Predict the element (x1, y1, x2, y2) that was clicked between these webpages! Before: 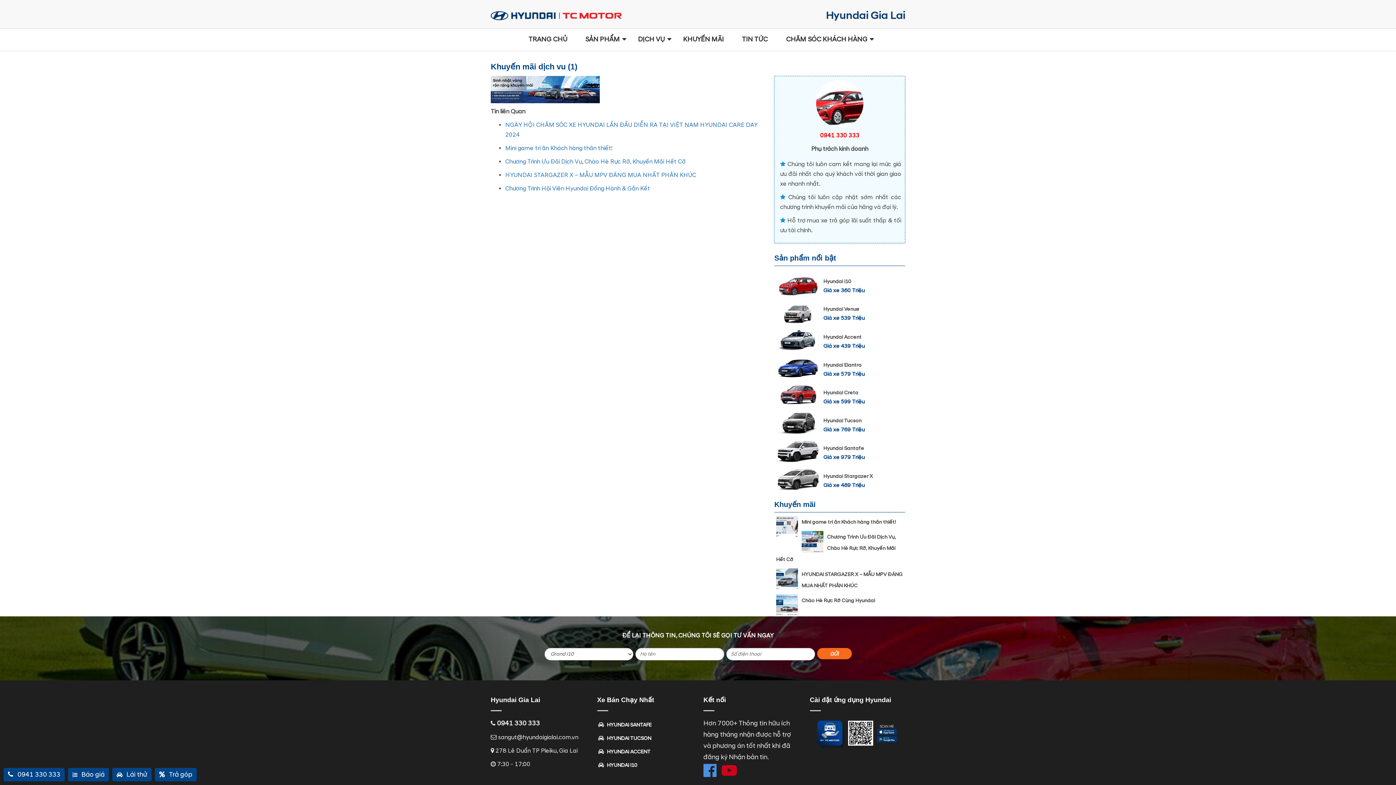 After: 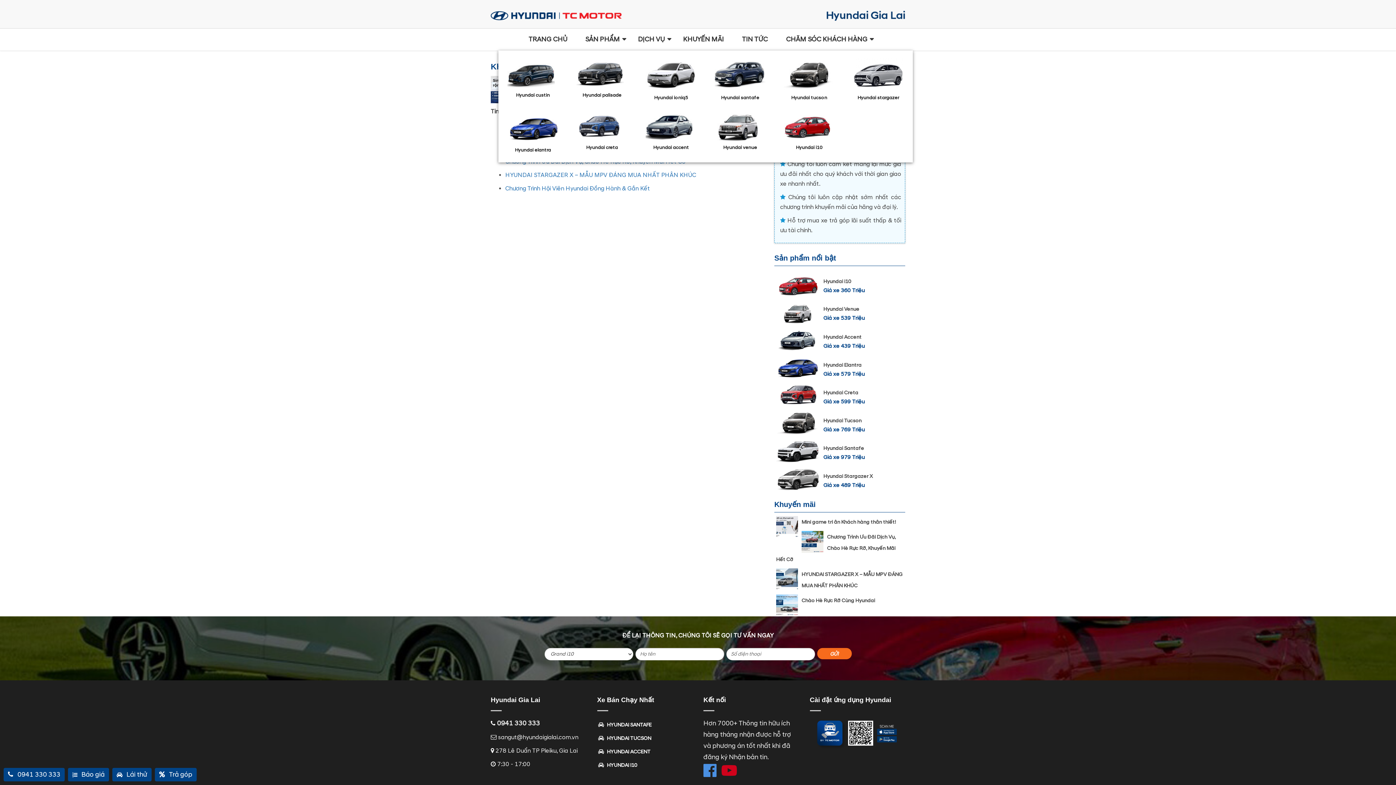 Action: label: SẢN PHẨM bbox: (580, 28, 625, 50)